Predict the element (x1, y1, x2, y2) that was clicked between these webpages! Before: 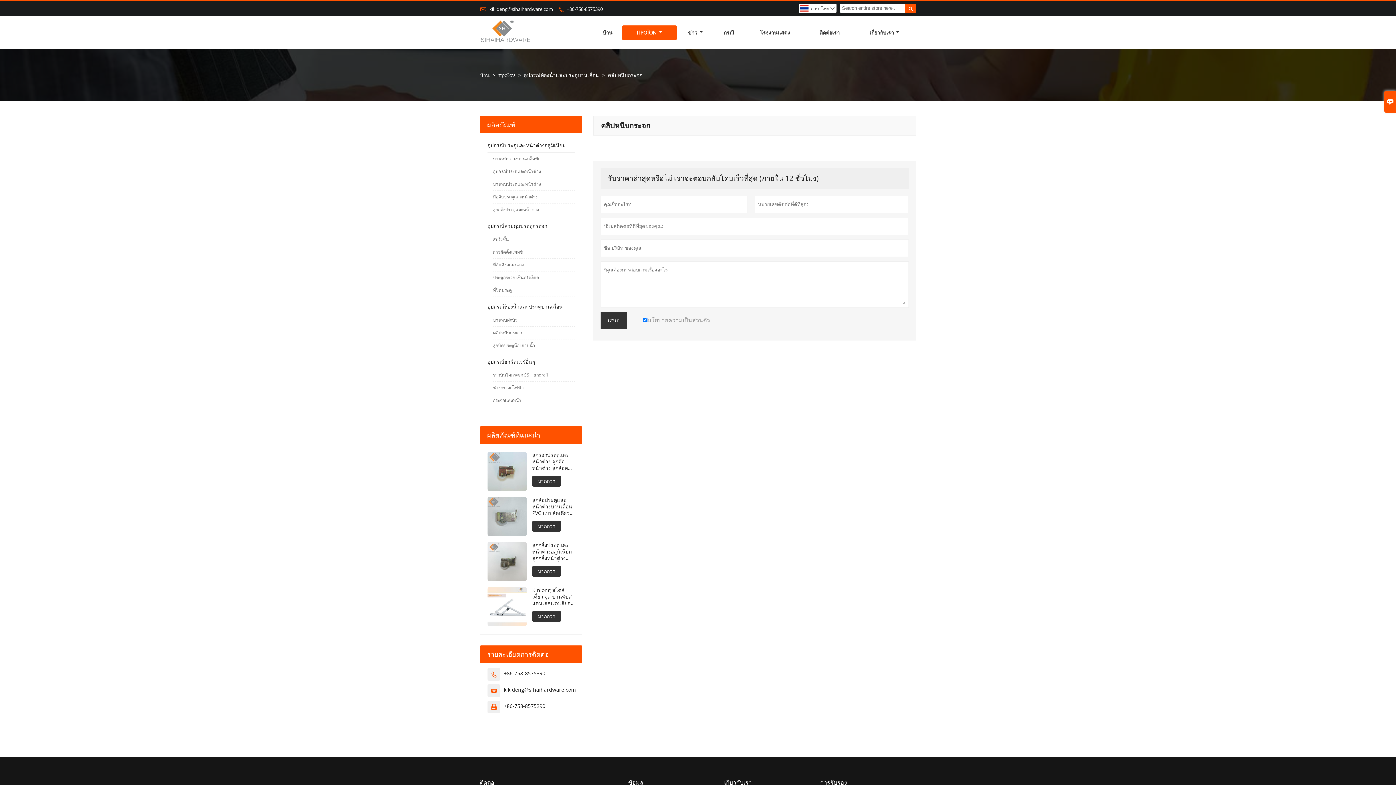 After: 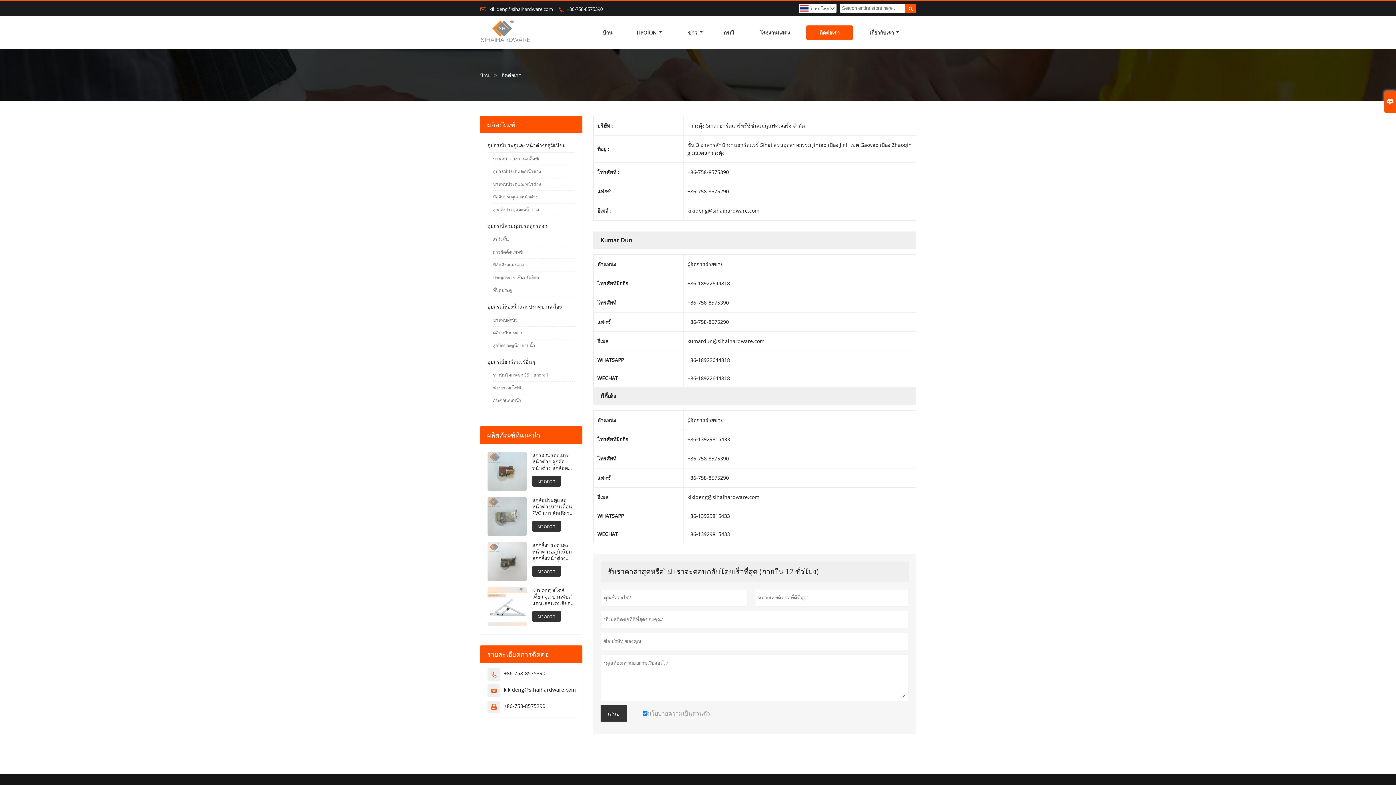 Action: label: ติดต่อ bbox: (480, 778, 494, 786)